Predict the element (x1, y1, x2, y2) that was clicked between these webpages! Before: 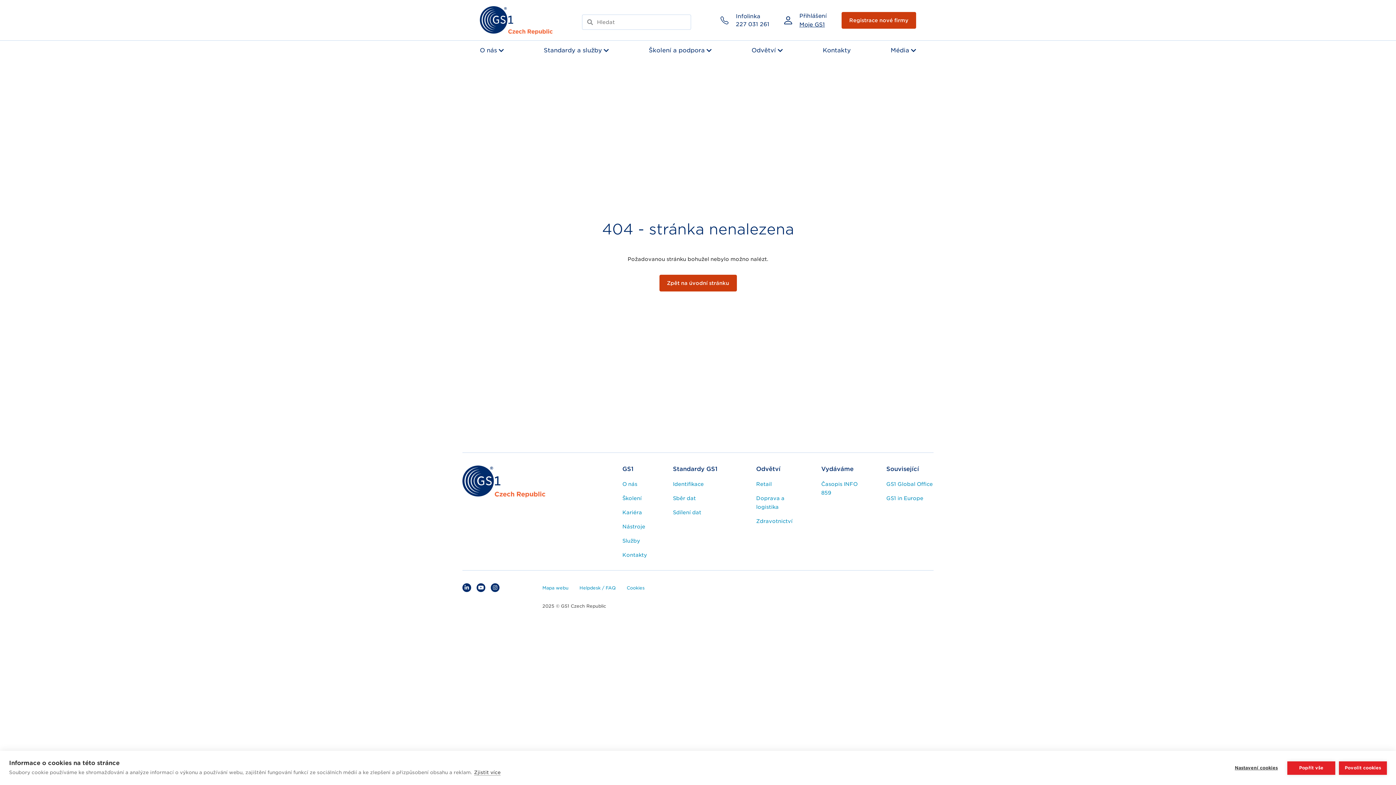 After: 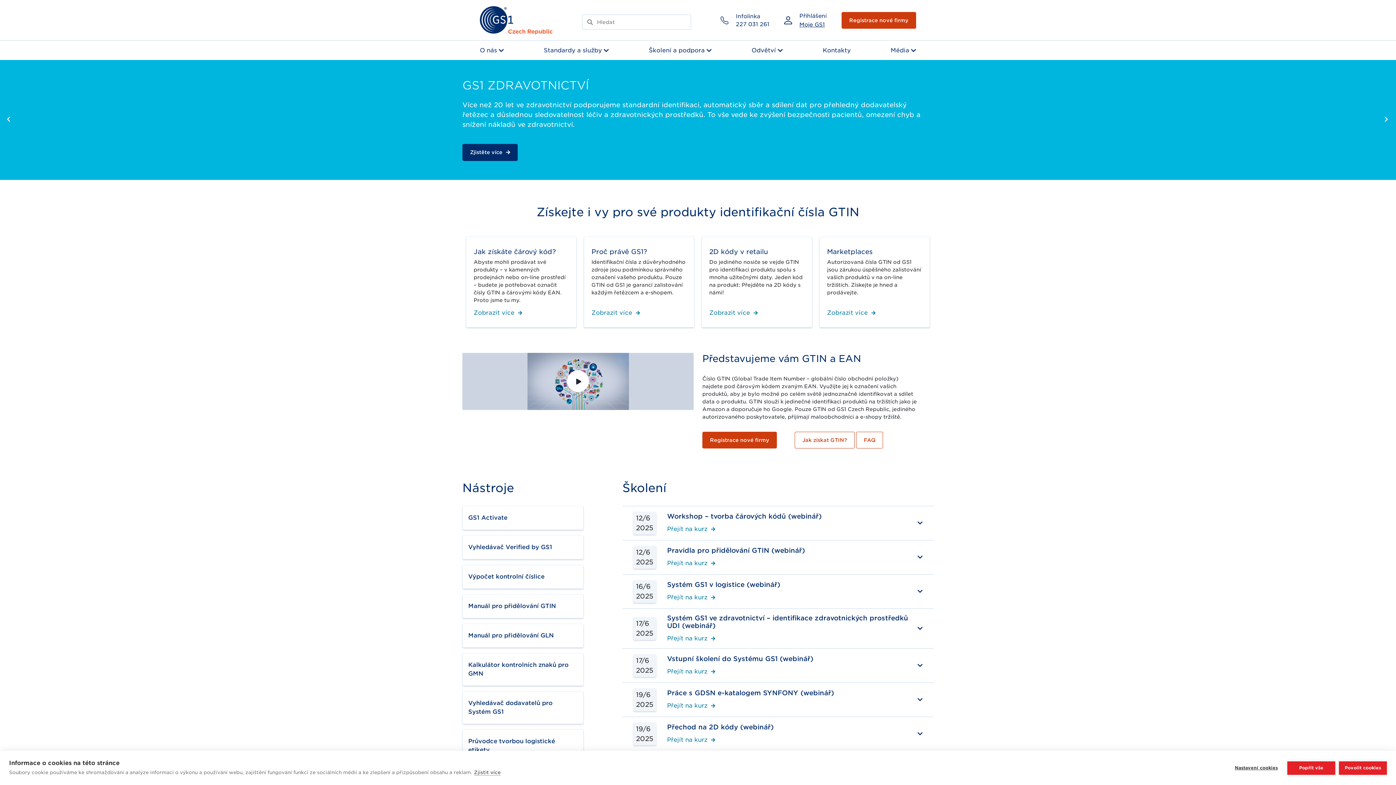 Action: bbox: (462, 477, 545, 484)